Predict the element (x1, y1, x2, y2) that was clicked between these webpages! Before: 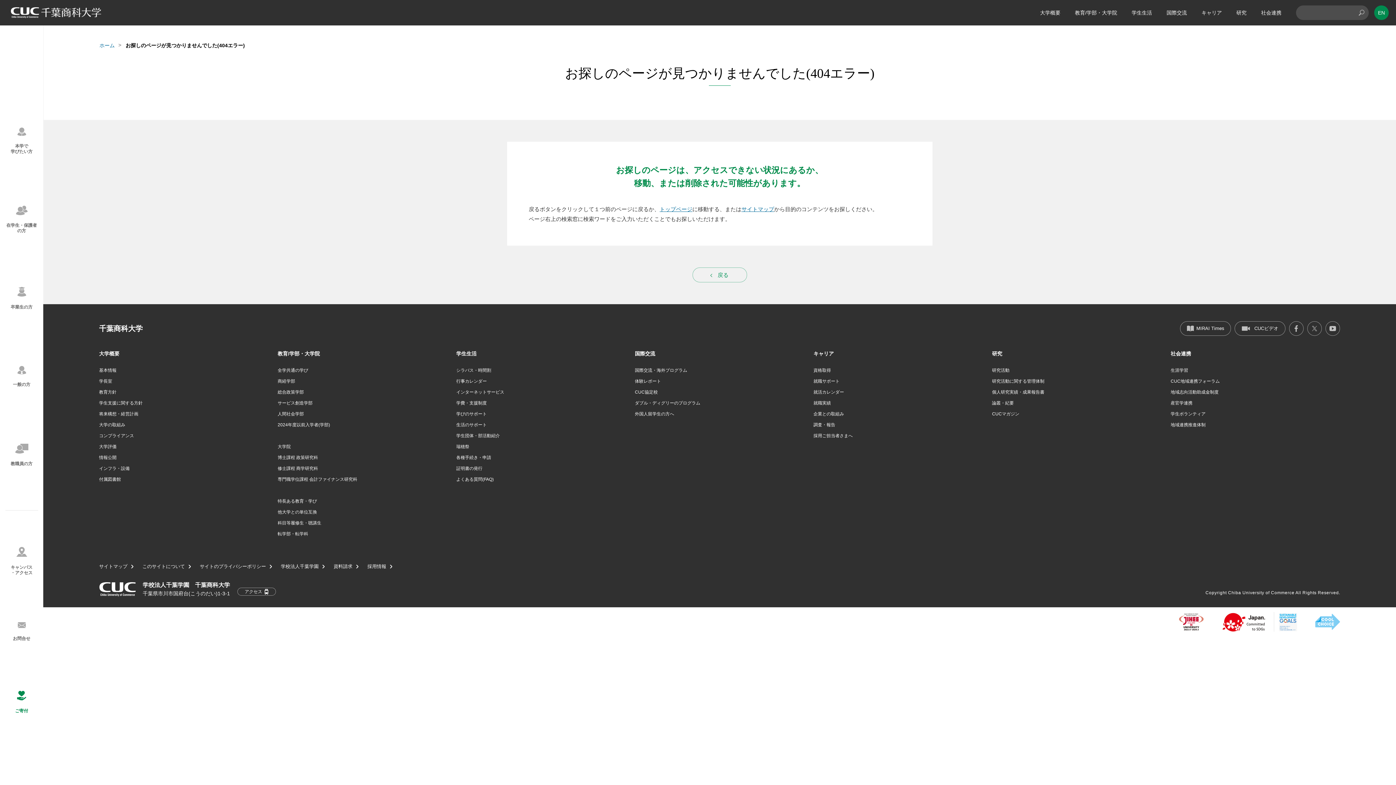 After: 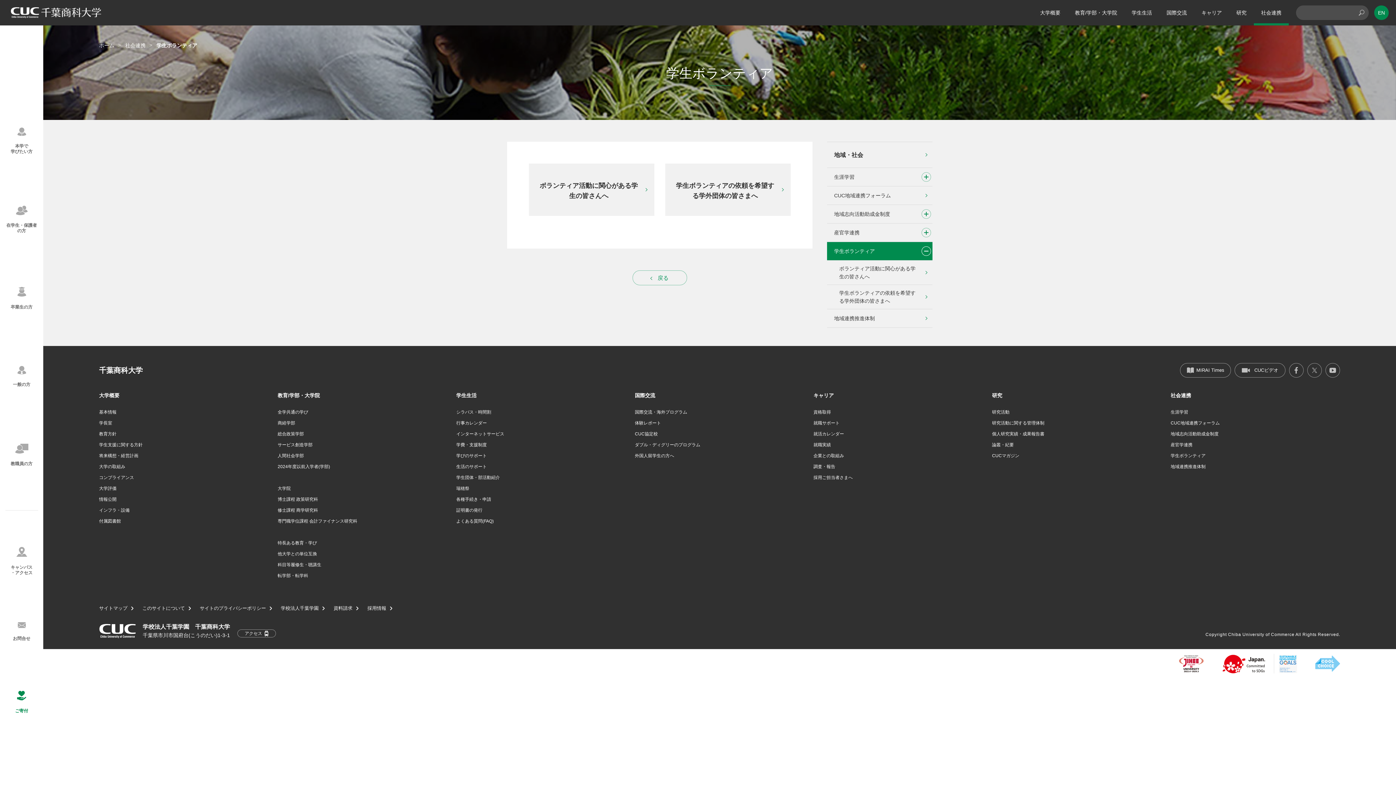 Action: bbox: (1170, 410, 1205, 418) label: 学生ボランティア